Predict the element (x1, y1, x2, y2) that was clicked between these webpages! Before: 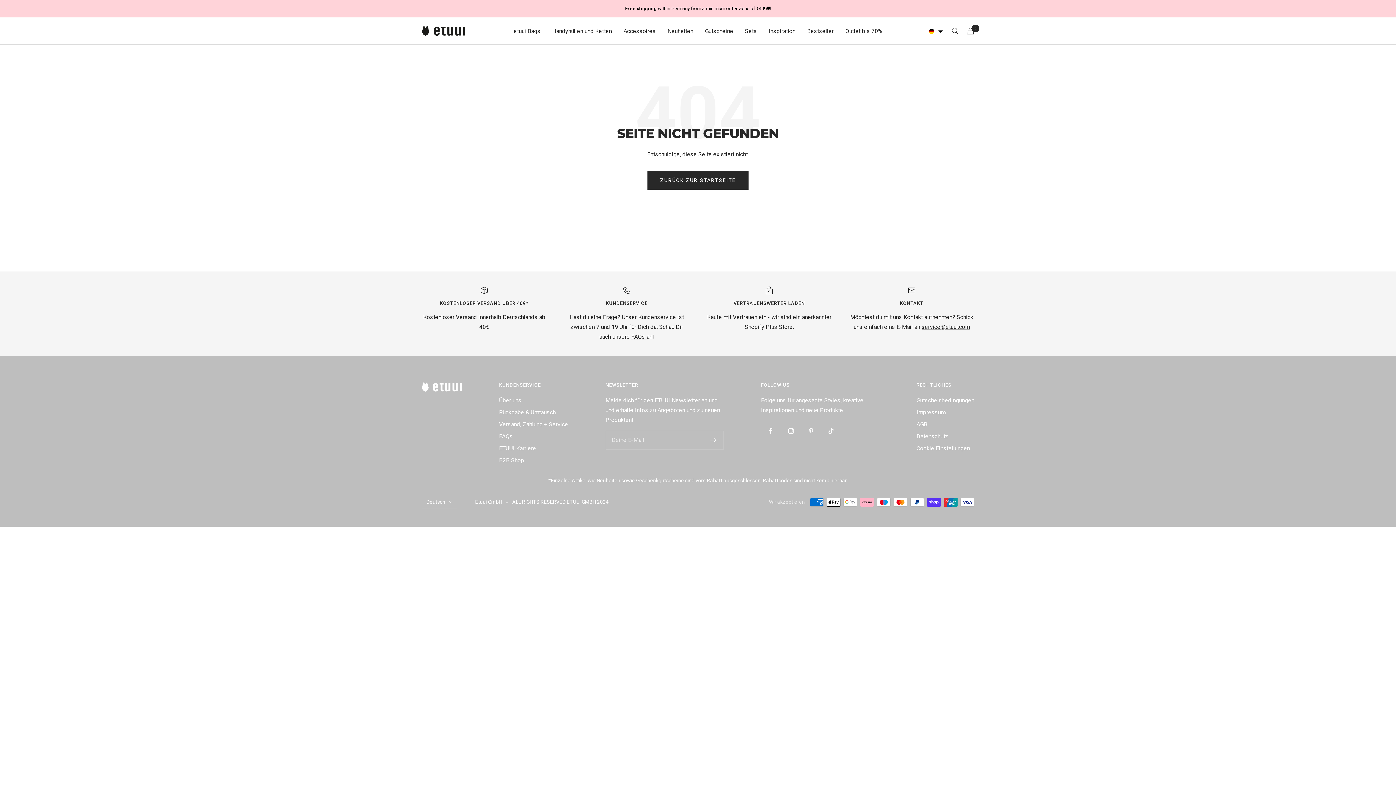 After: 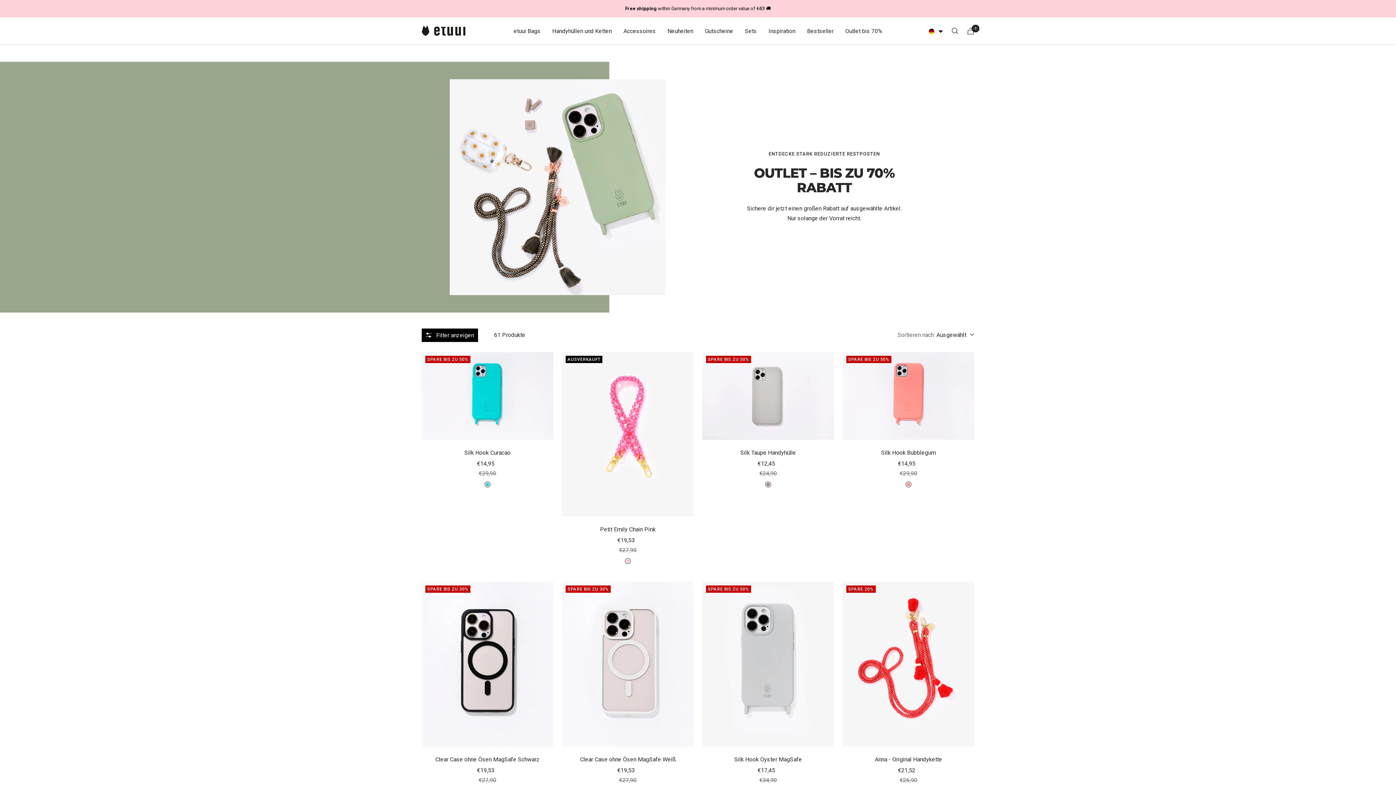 Action: bbox: (845, 26, 882, 35) label: Outlet bis 70%